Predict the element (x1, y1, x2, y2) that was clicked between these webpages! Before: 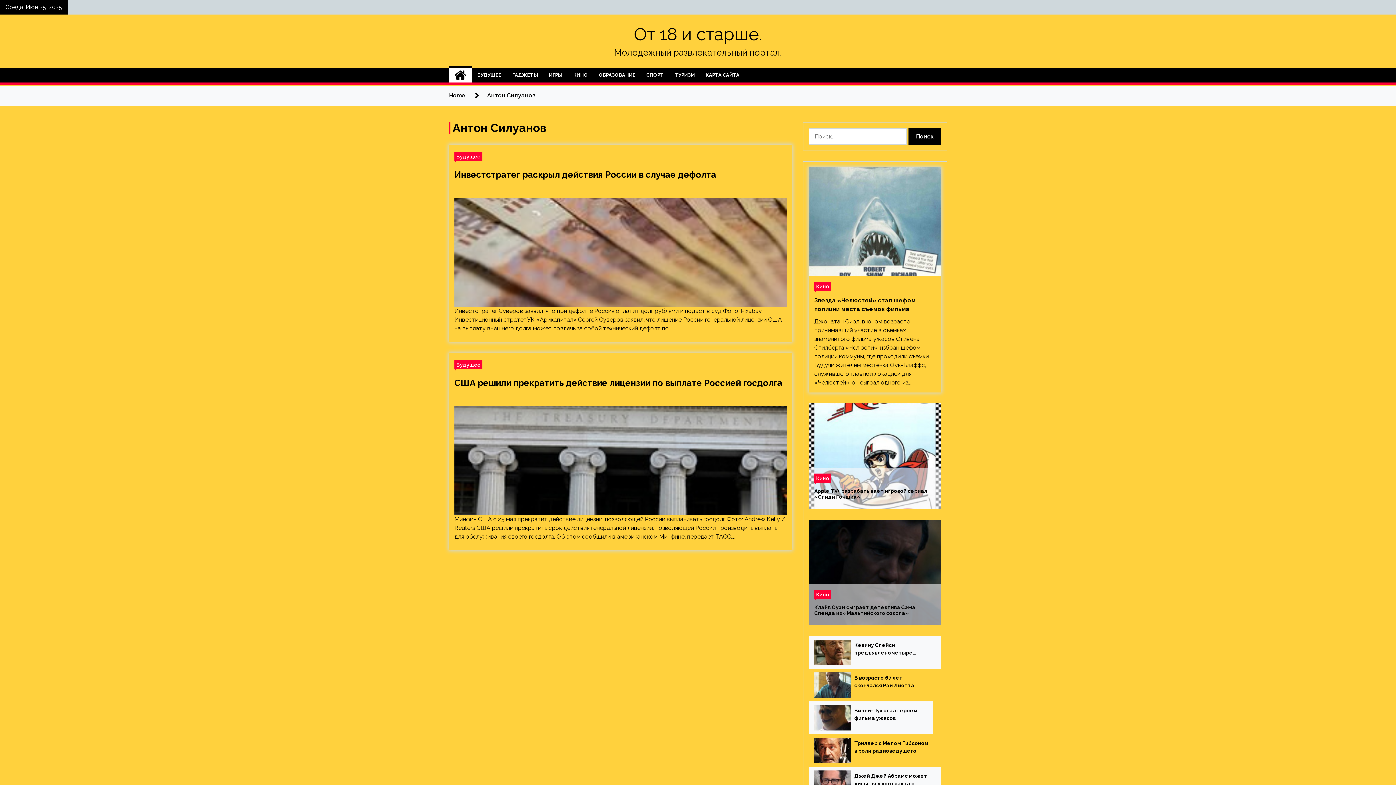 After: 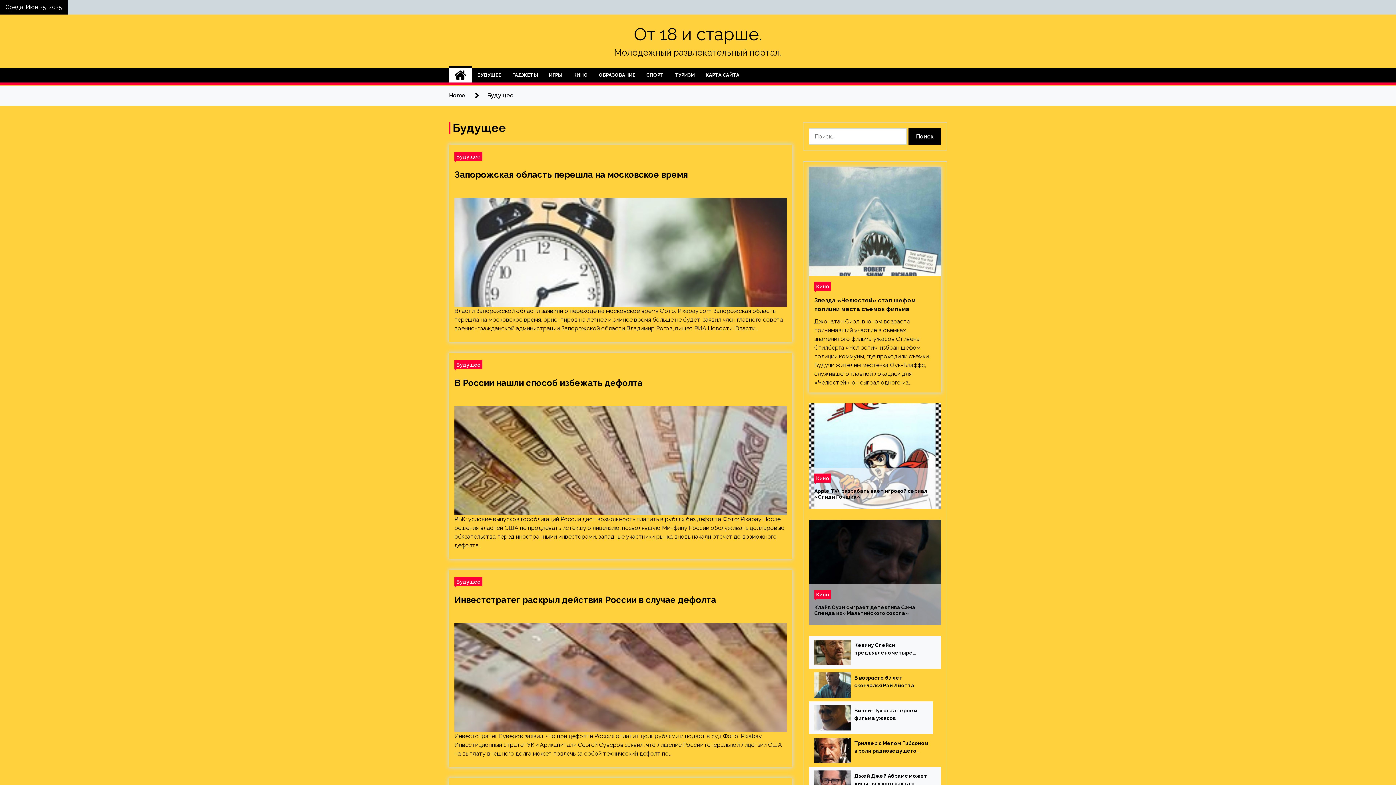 Action: label: Будущее bbox: (454, 360, 482, 369)